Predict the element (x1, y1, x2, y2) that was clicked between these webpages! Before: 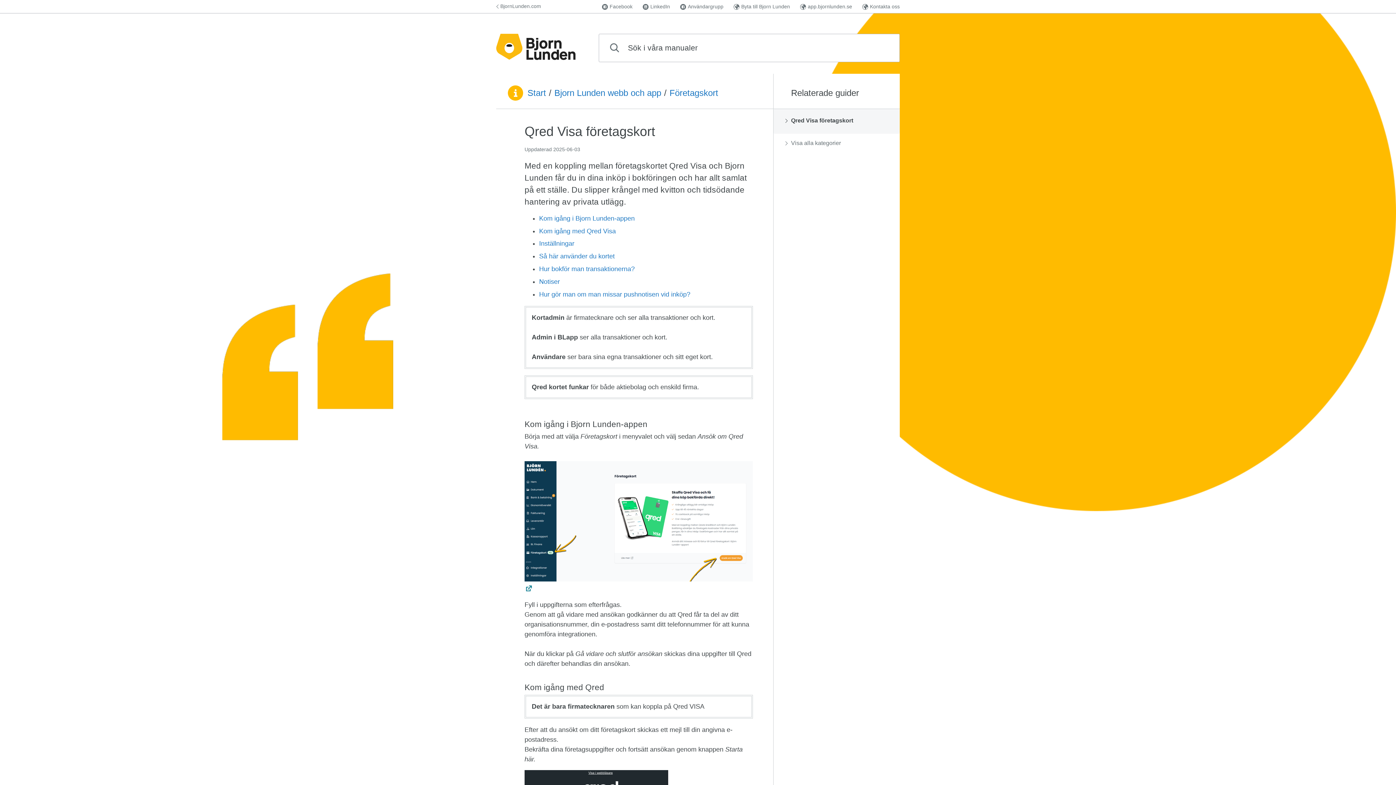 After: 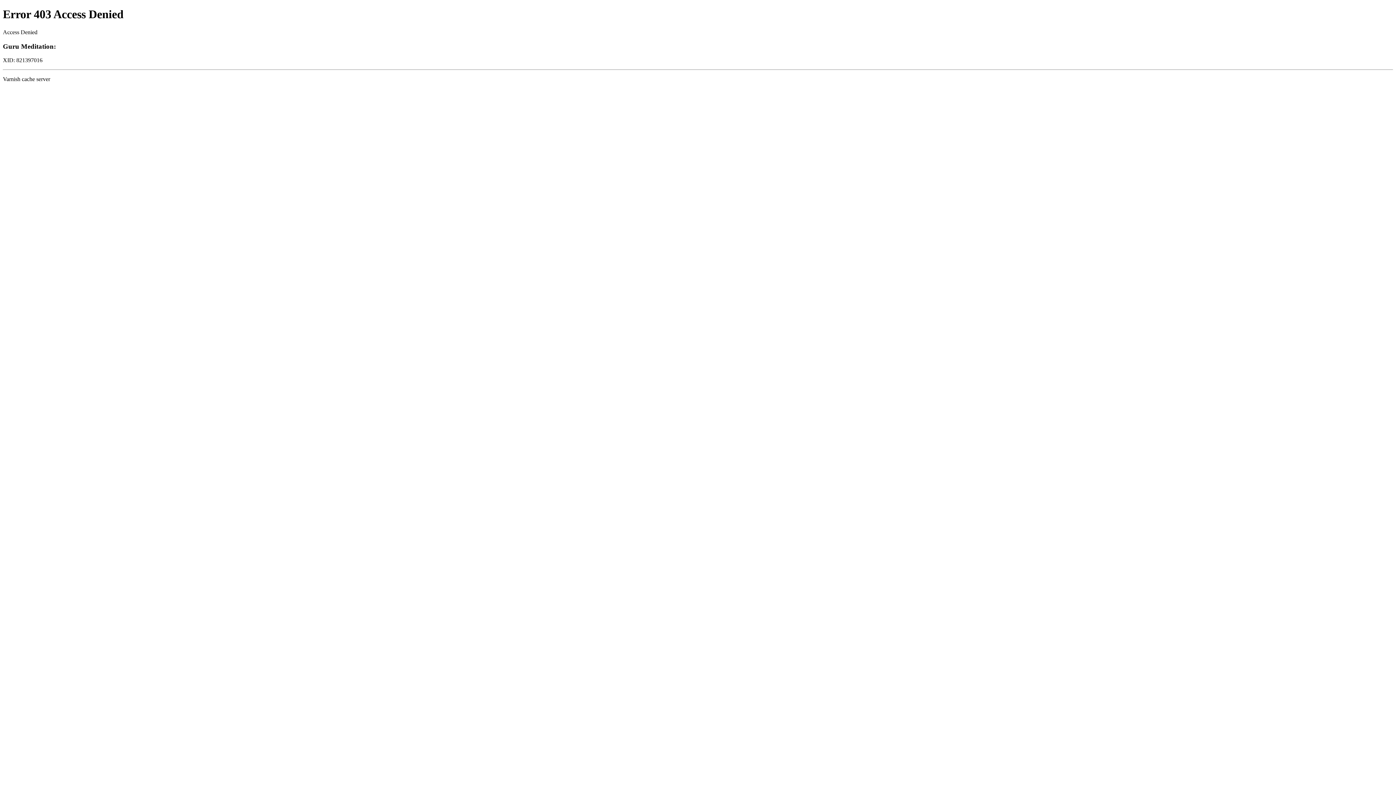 Action: label: Kontakta oss bbox: (862, 3, 900, 10)